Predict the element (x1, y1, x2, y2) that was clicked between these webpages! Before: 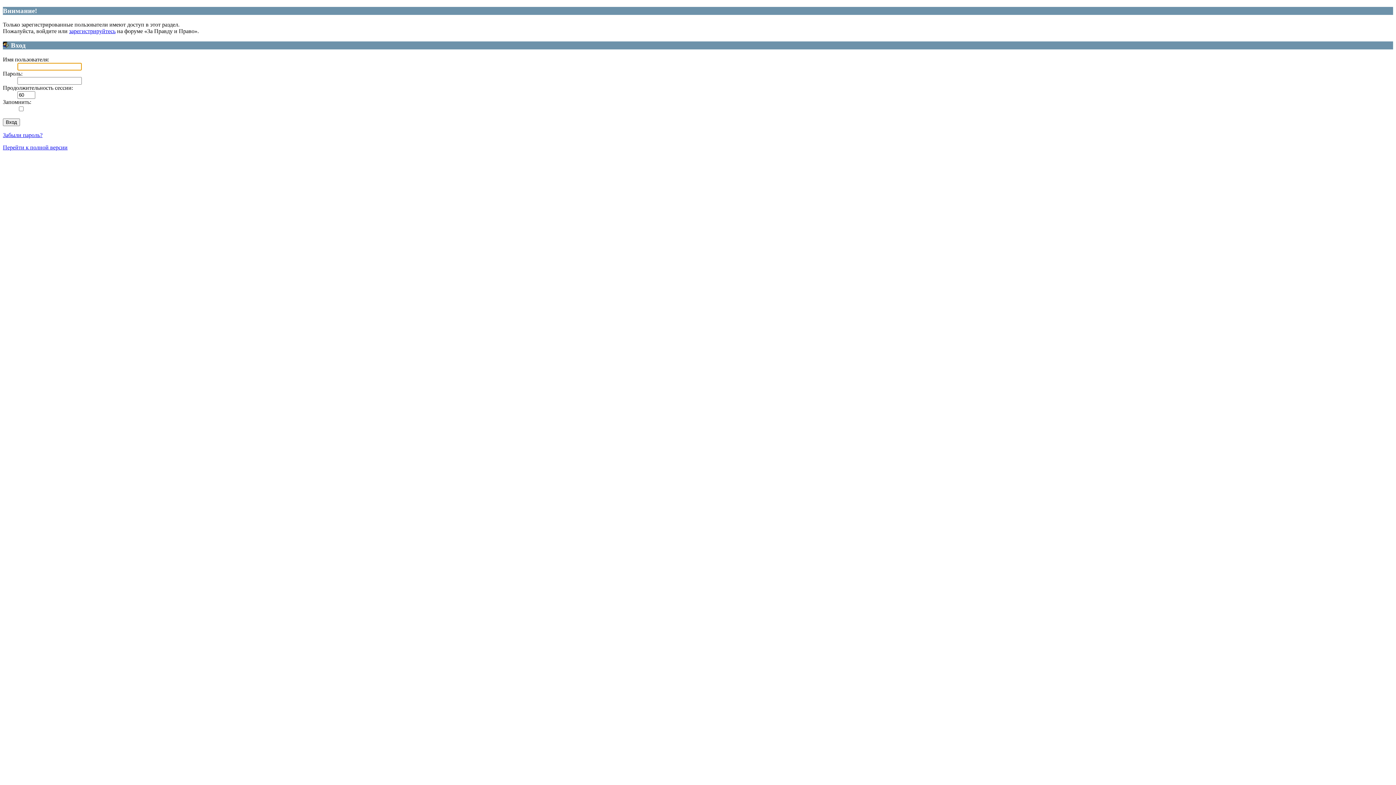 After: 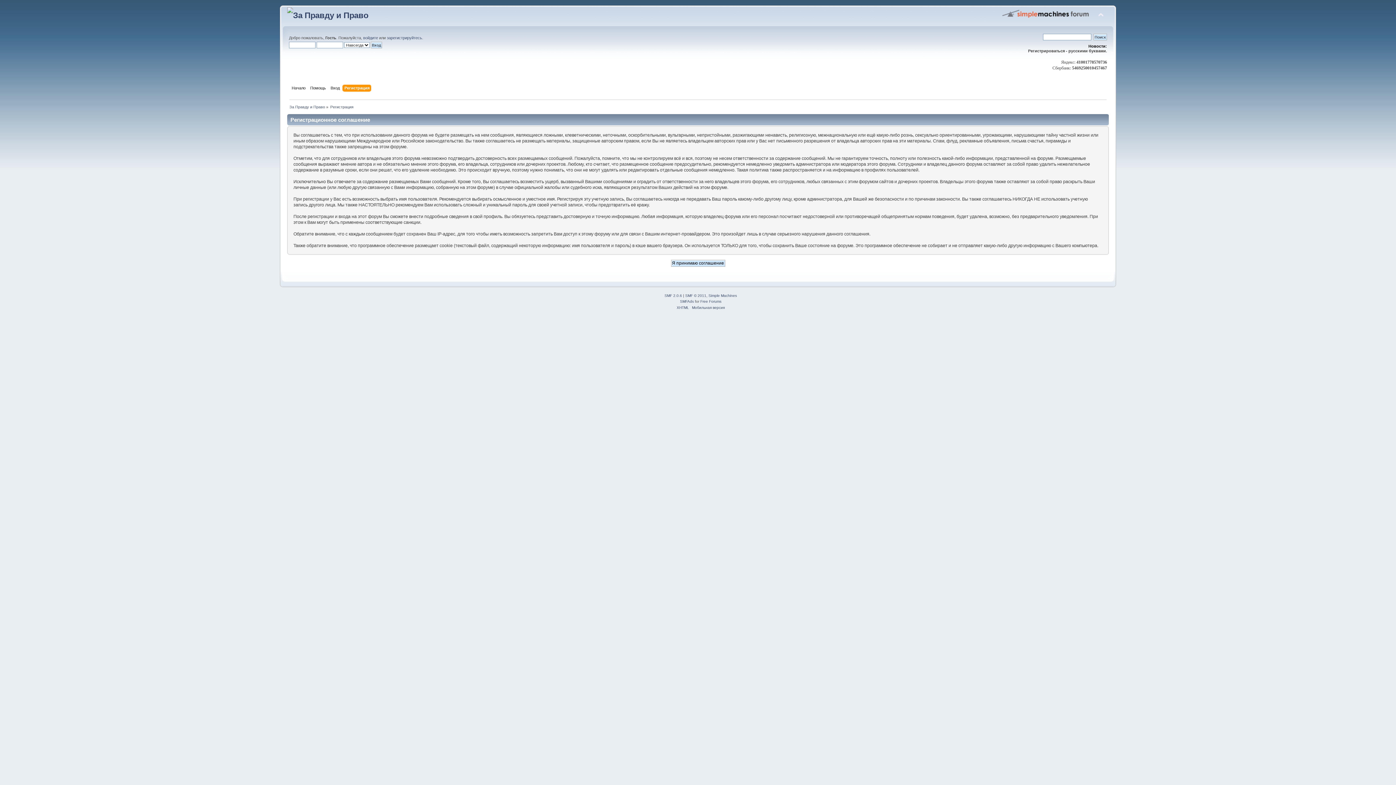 Action: label: зарегистрируйтесь bbox: (69, 28, 115, 34)